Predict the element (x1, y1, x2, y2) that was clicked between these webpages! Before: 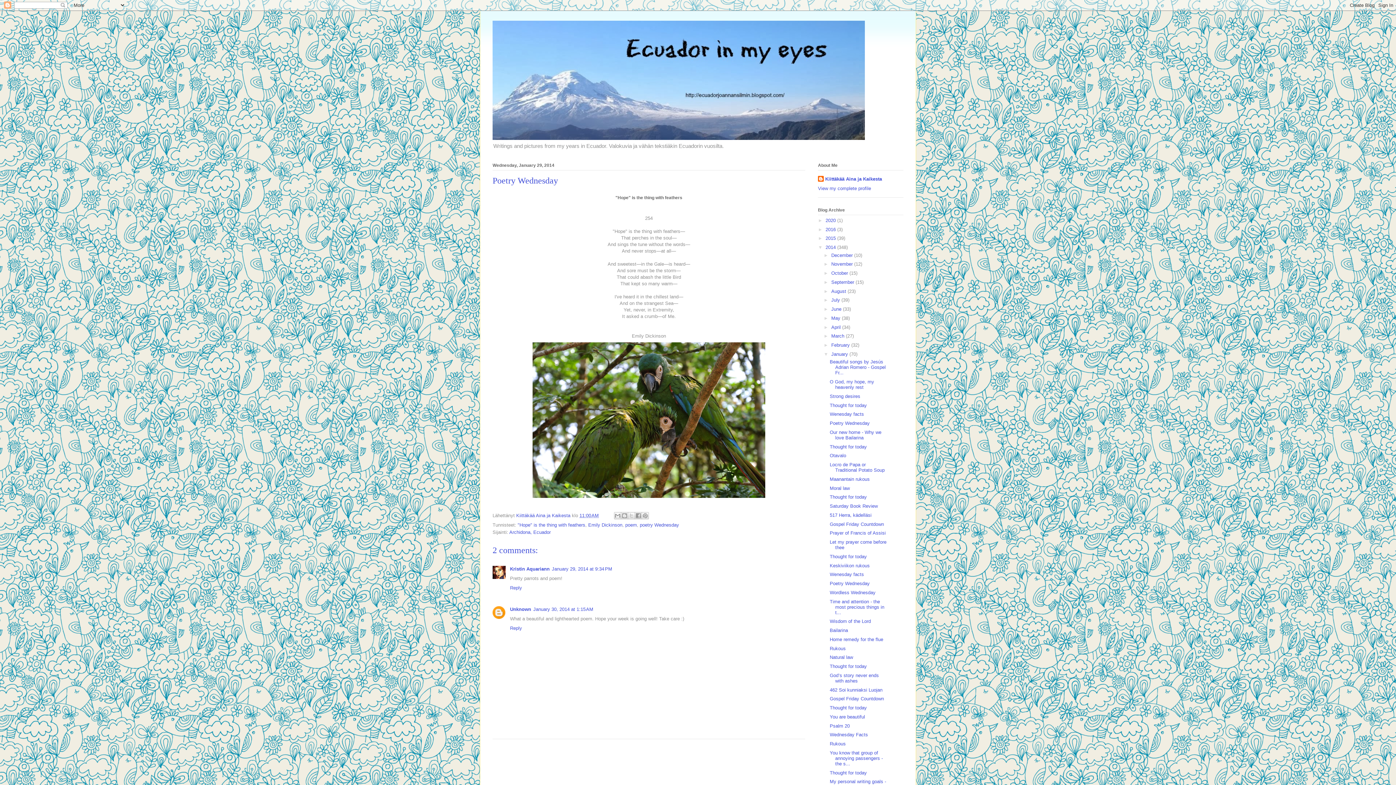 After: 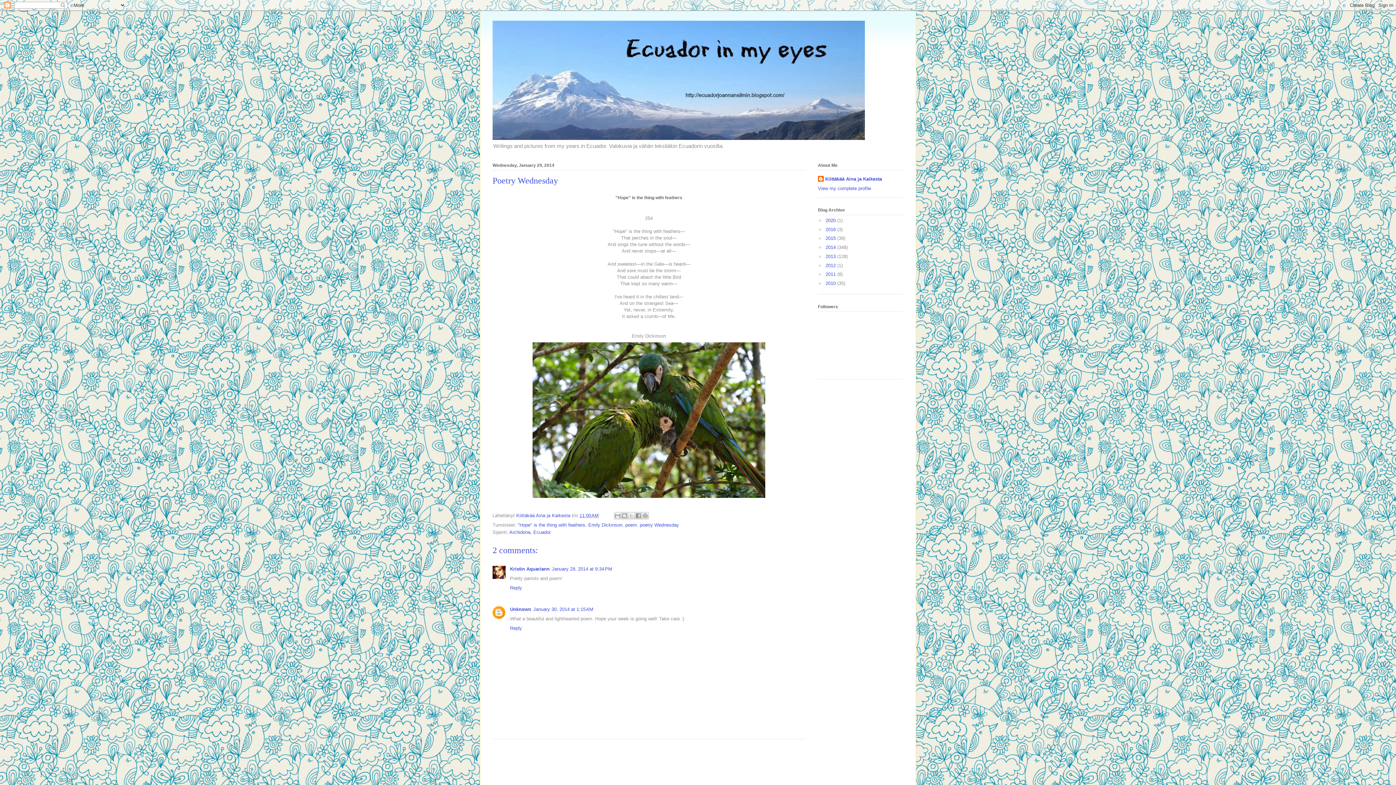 Action: label: ▼   bbox: (818, 244, 825, 250)